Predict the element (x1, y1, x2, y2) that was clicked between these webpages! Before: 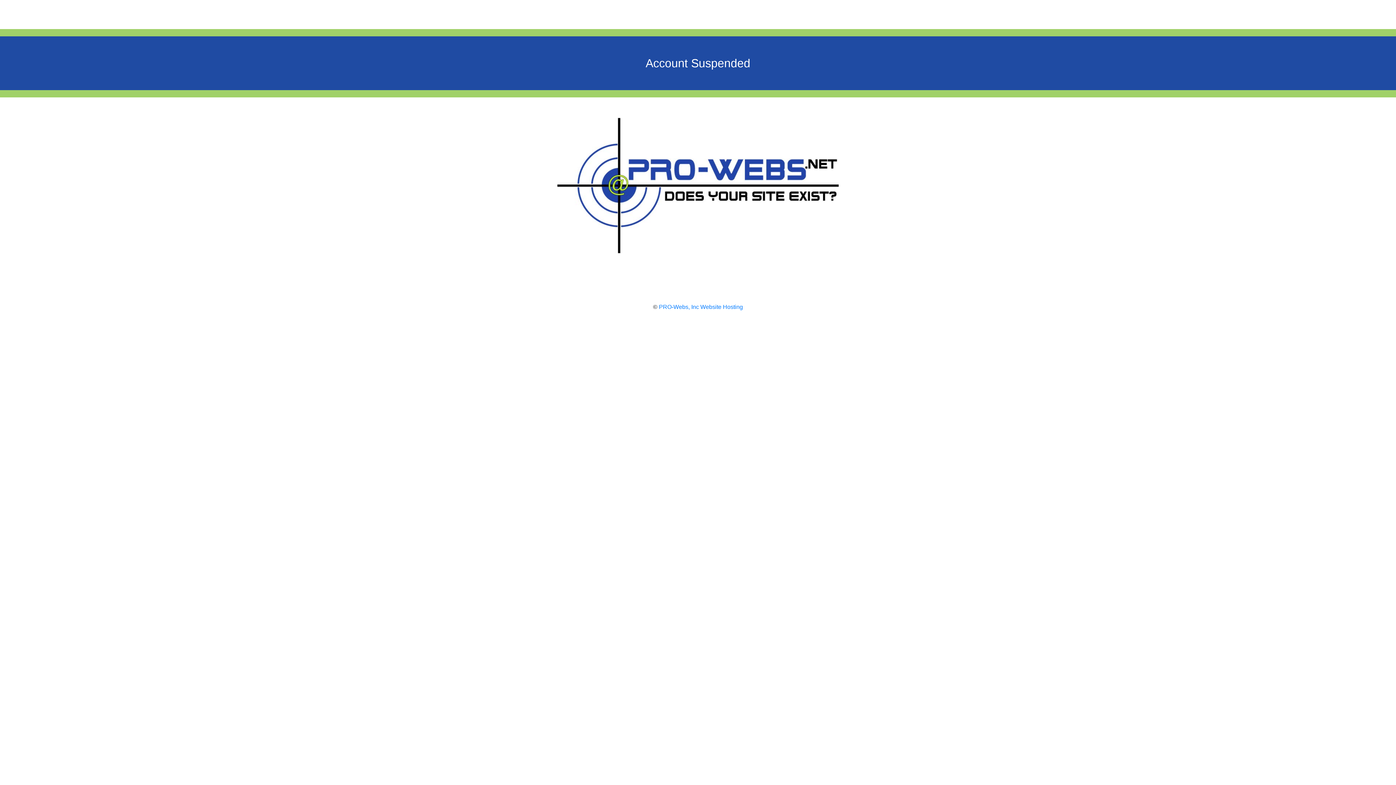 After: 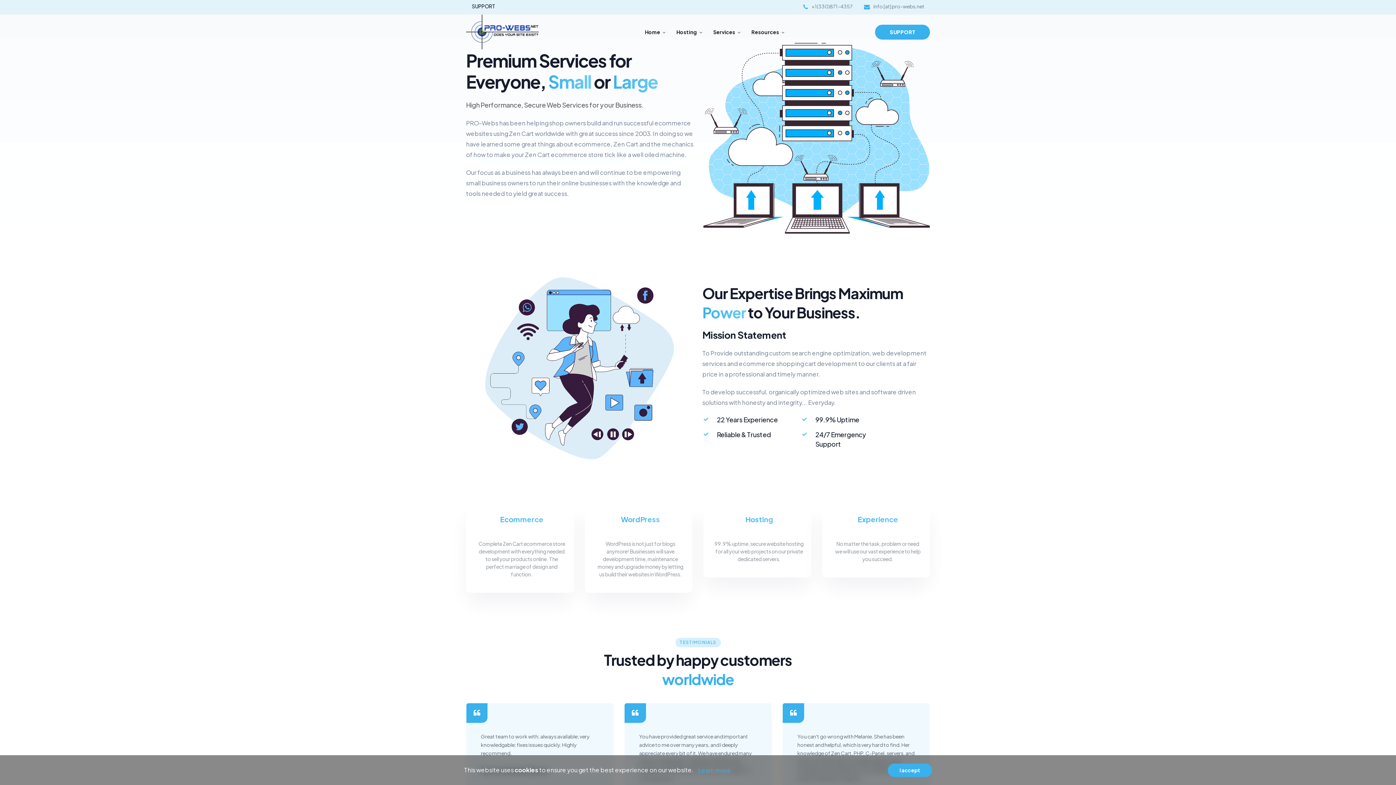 Action: label: PRO-Webs, Inc Website Hosting bbox: (659, 304, 743, 310)